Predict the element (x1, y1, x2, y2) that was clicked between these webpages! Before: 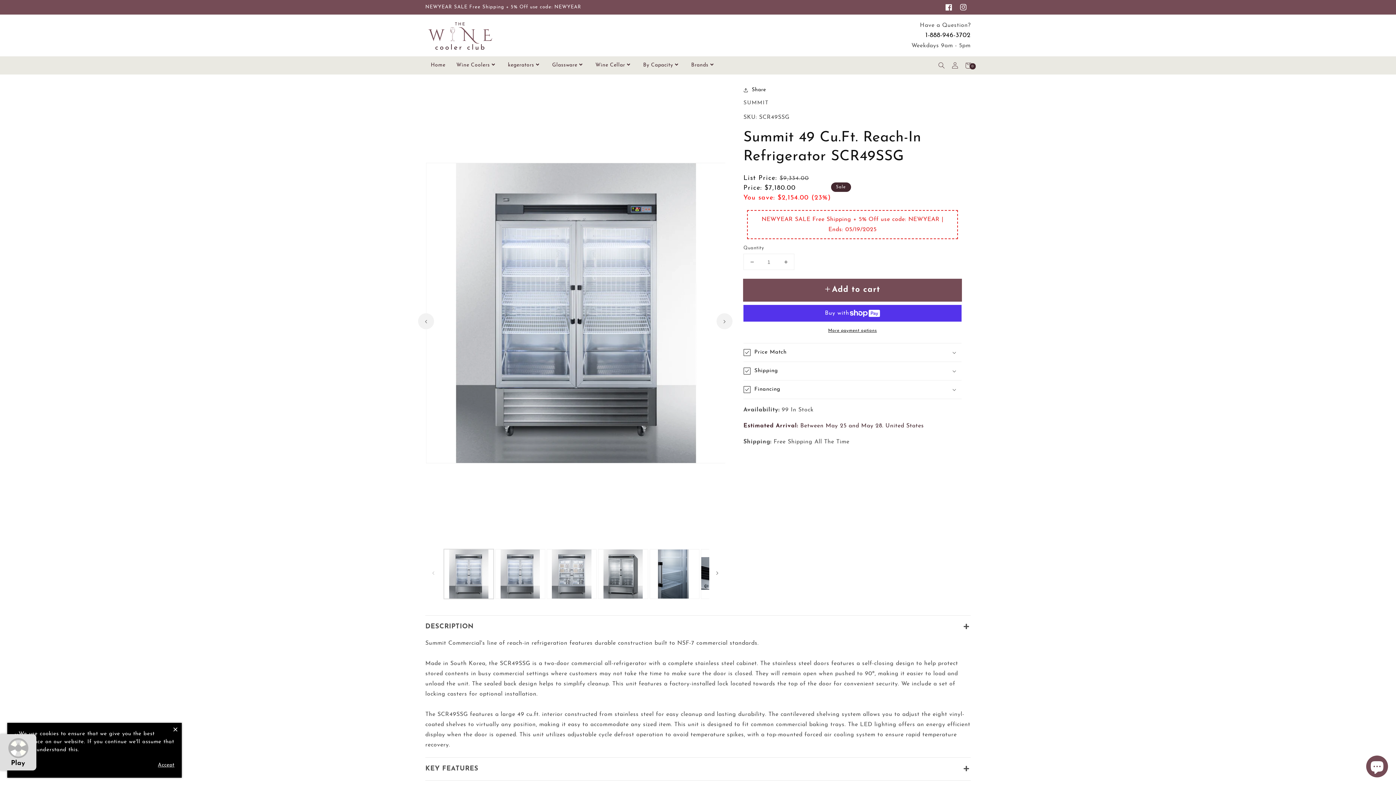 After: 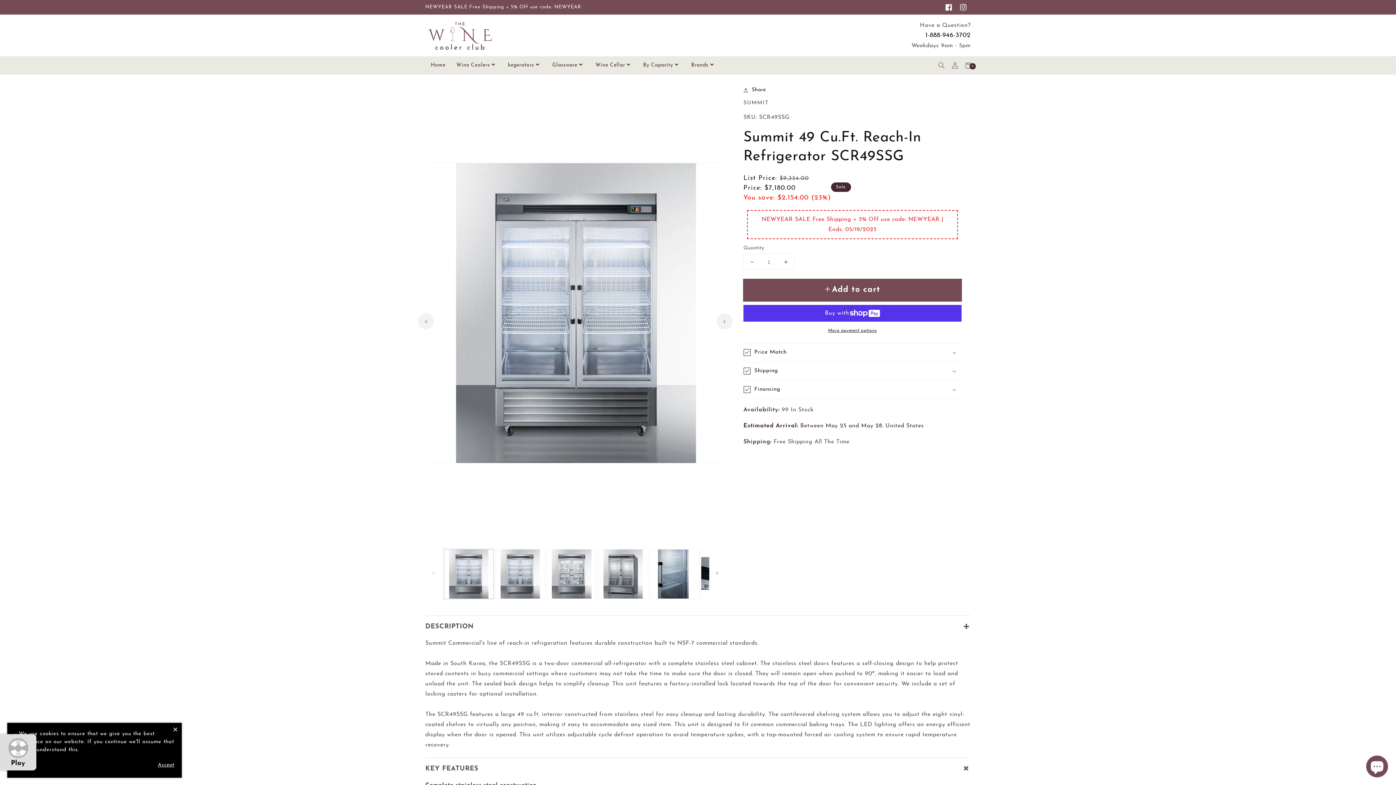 Action: label: KEY FEATURES 
+ bbox: (425, 757, 970, 775)